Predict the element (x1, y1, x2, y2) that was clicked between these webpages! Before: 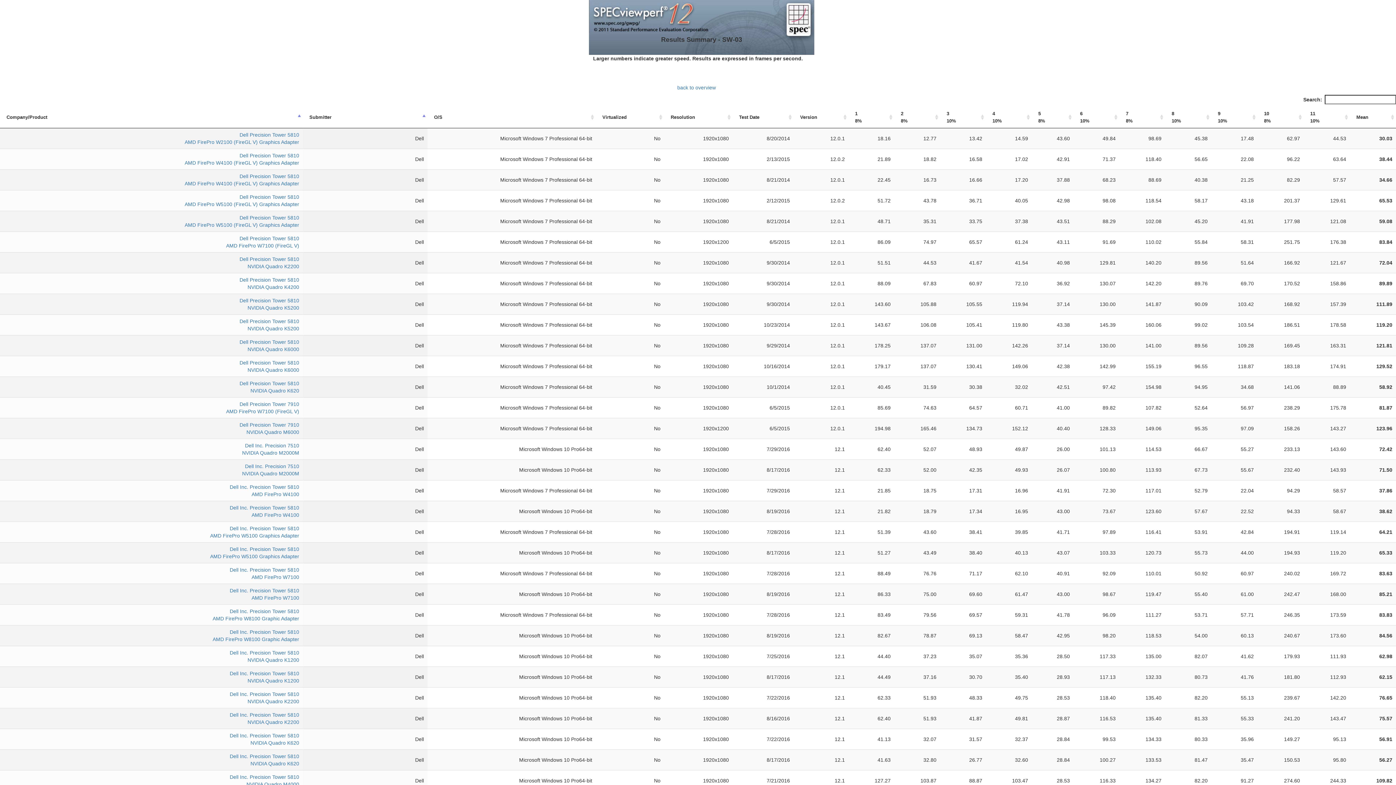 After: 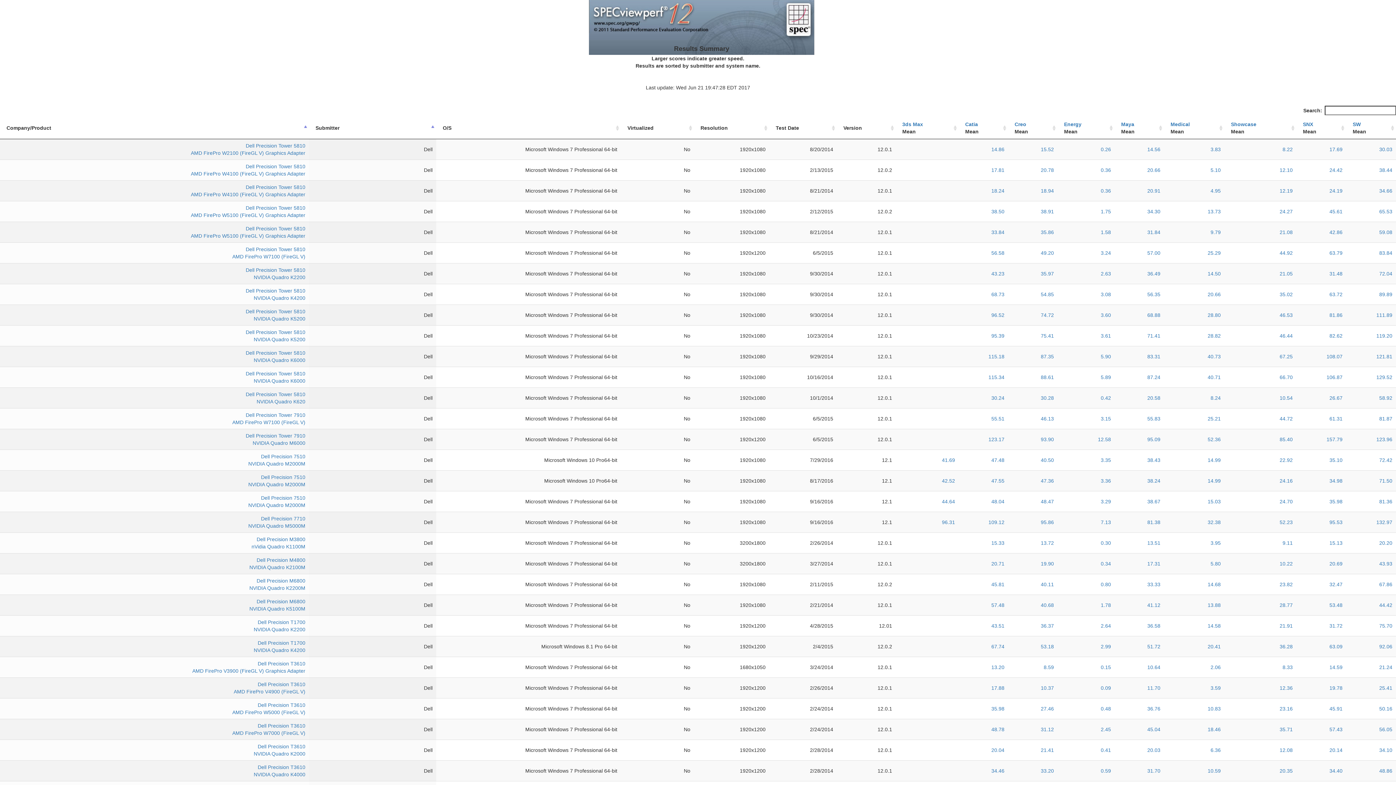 Action: label: back to overview bbox: (677, 84, 716, 90)